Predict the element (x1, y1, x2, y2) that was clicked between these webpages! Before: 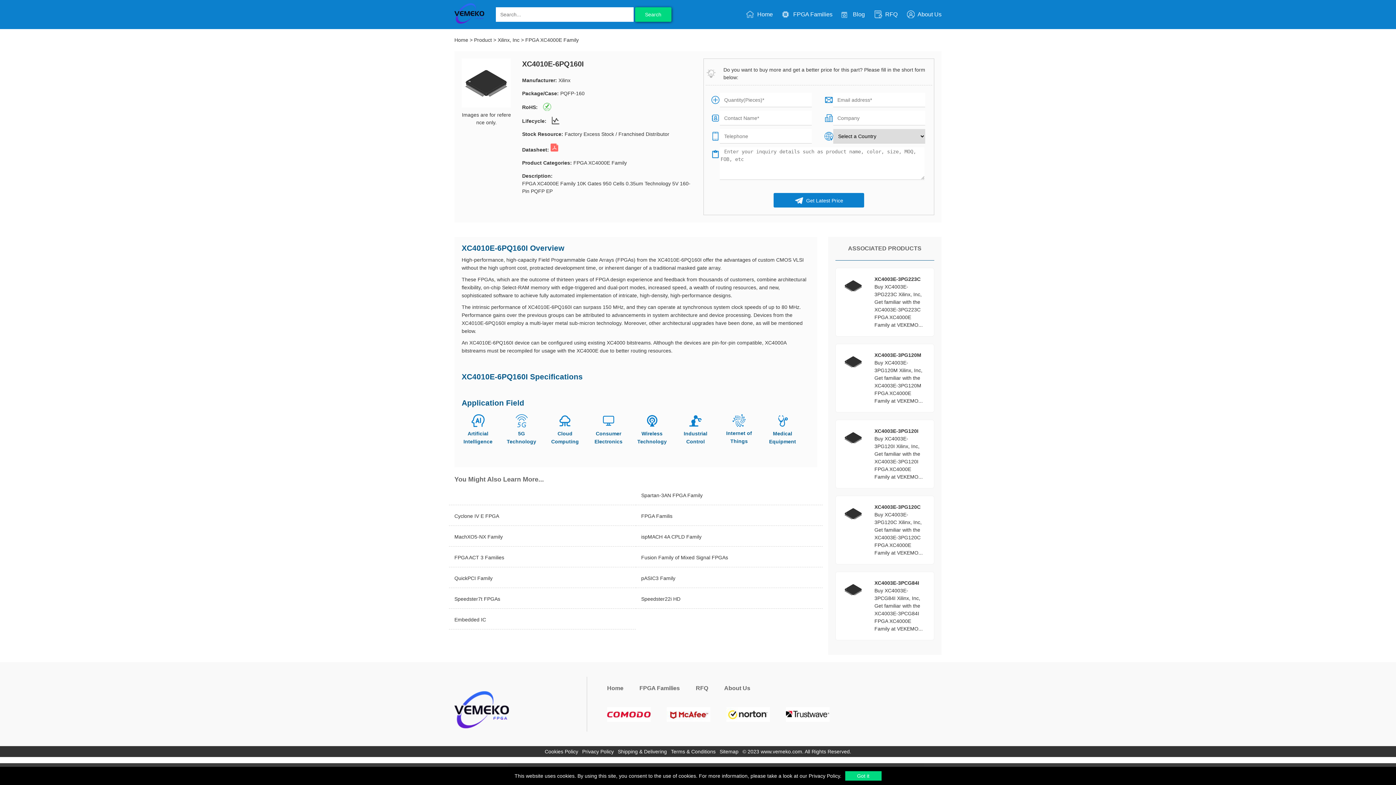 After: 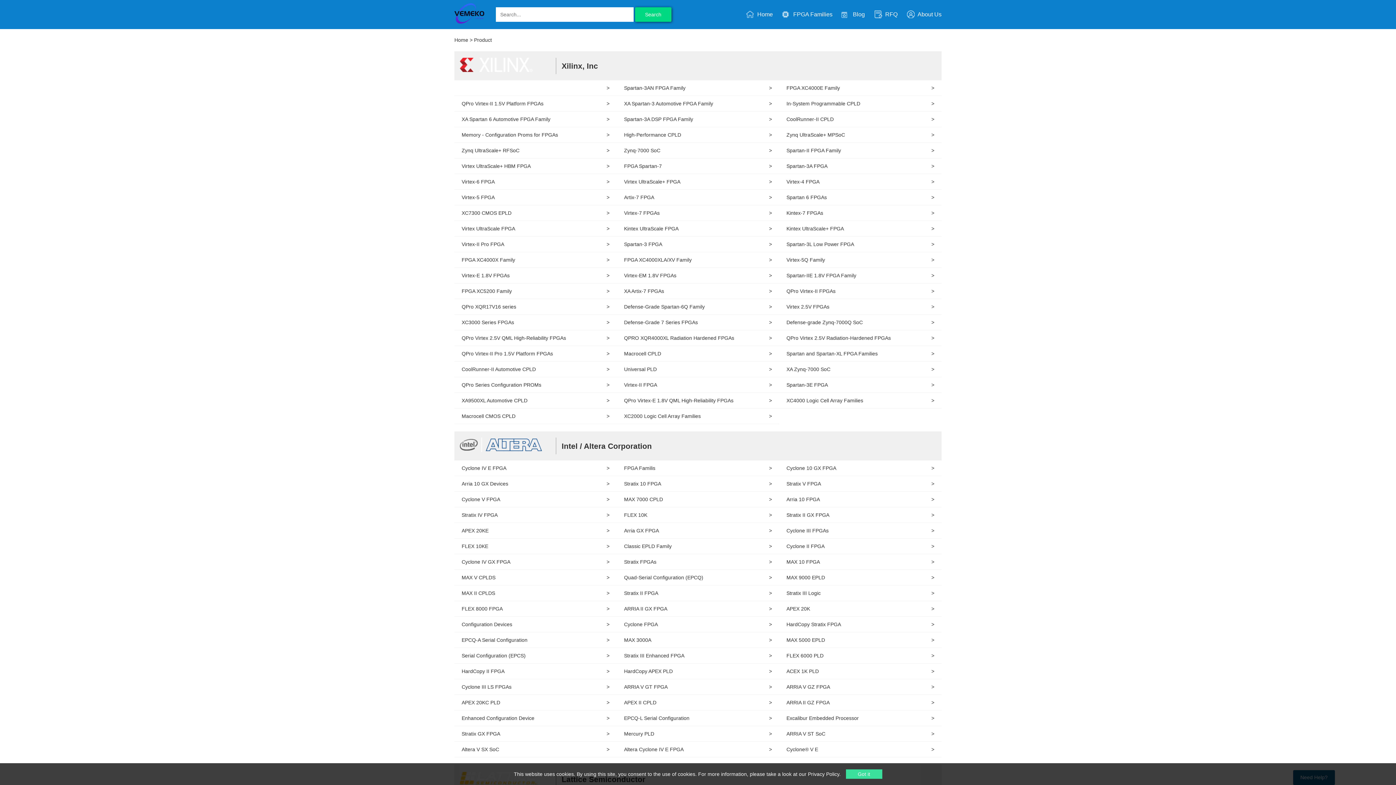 Action: bbox: (635, 7, 671, 21) label: Search